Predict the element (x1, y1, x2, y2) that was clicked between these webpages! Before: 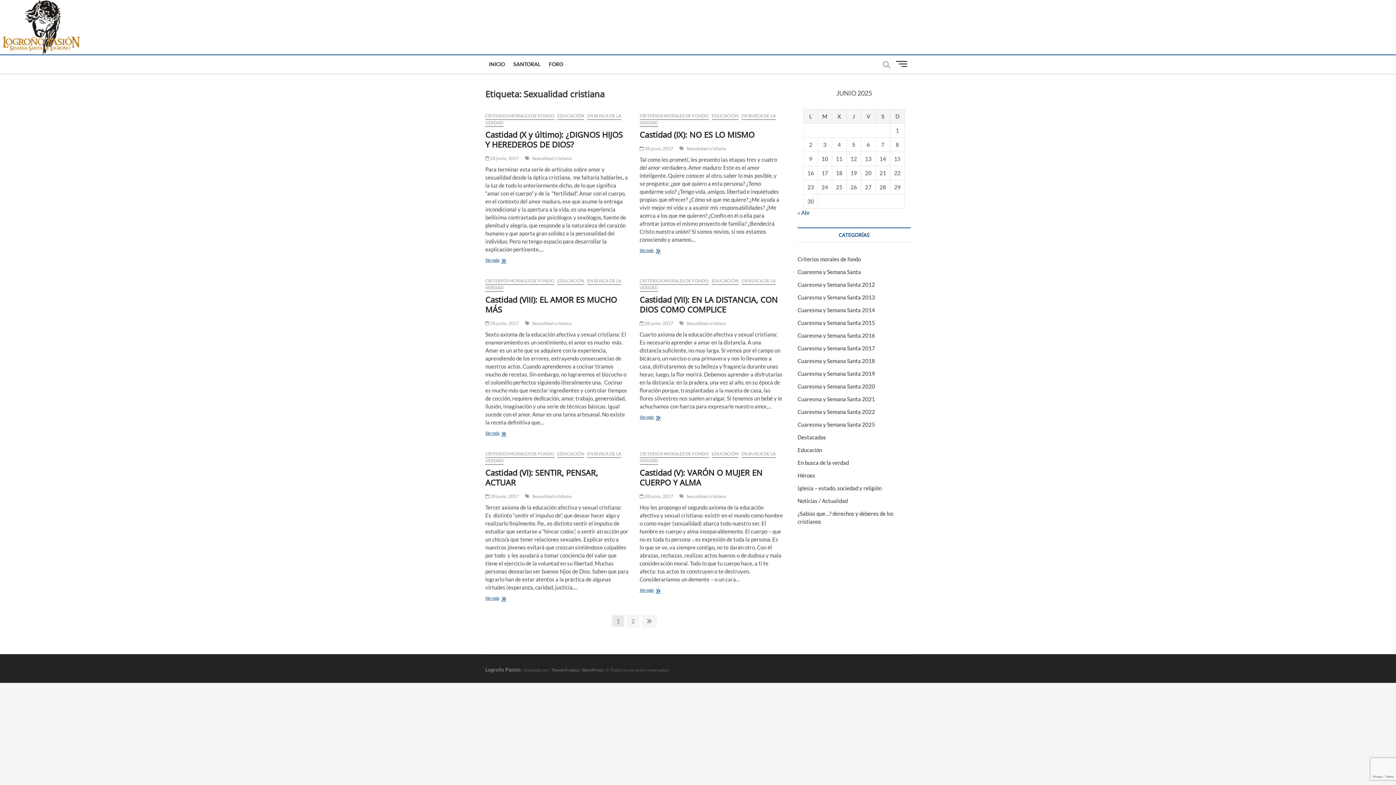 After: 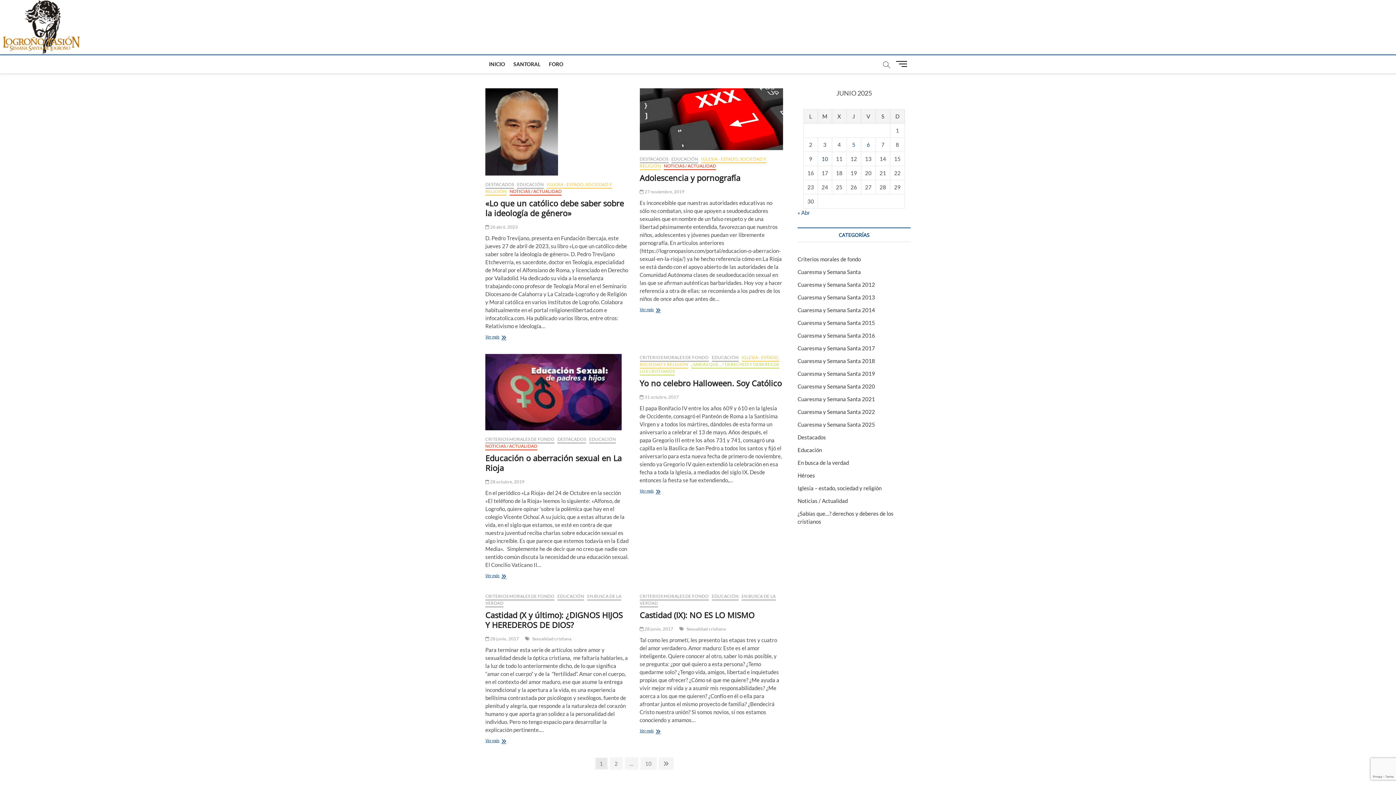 Action: label: EDUCACIÓN bbox: (711, 113, 738, 120)